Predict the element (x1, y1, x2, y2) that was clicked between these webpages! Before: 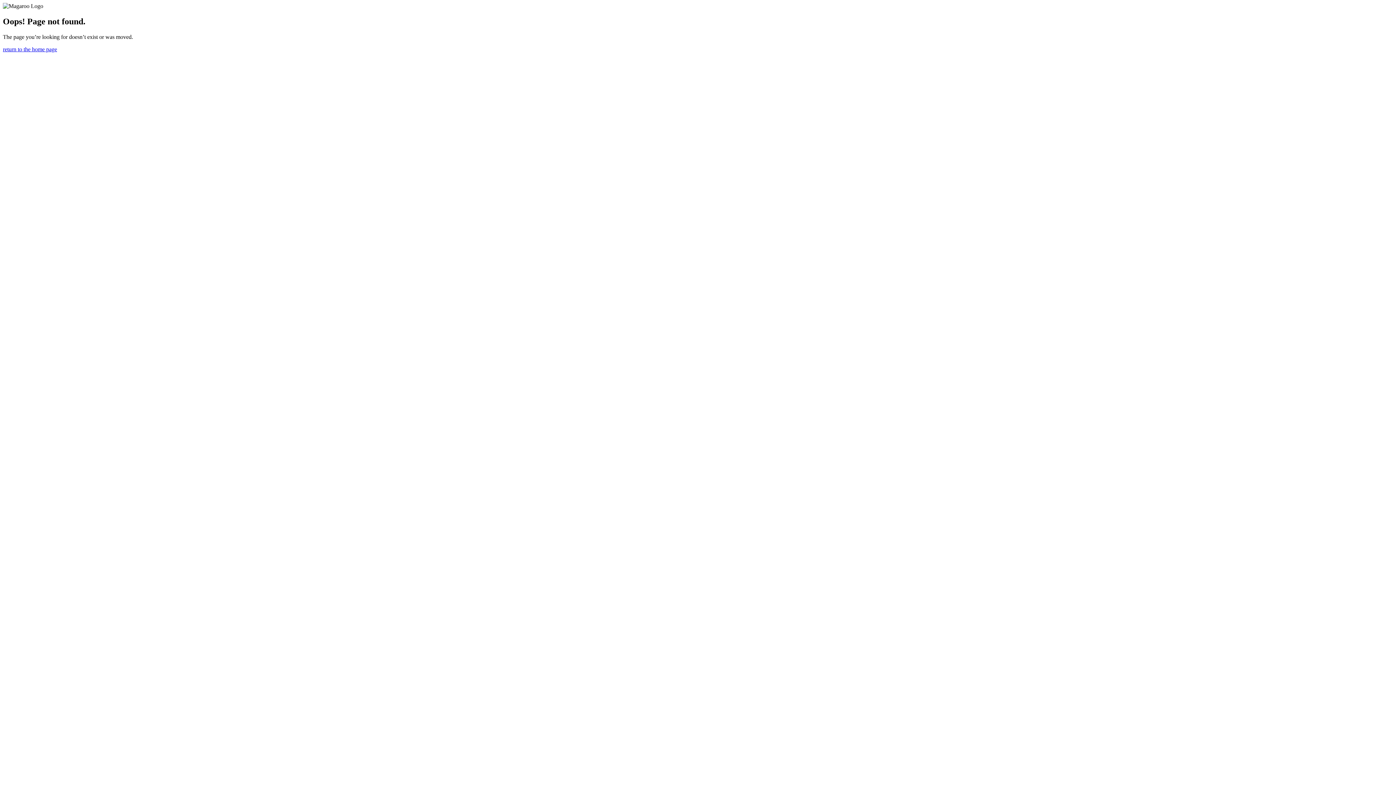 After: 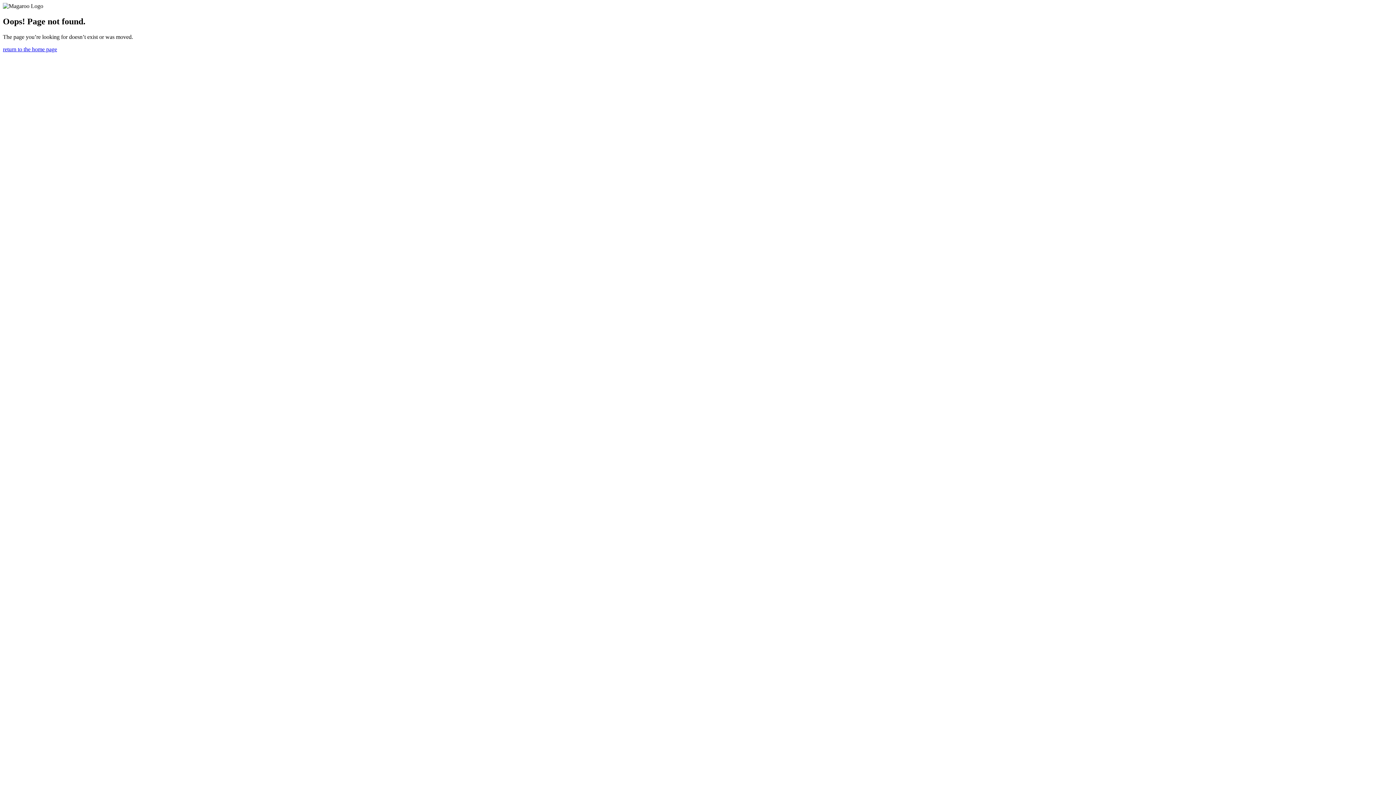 Action: bbox: (2, 46, 57, 52) label: return to the home page